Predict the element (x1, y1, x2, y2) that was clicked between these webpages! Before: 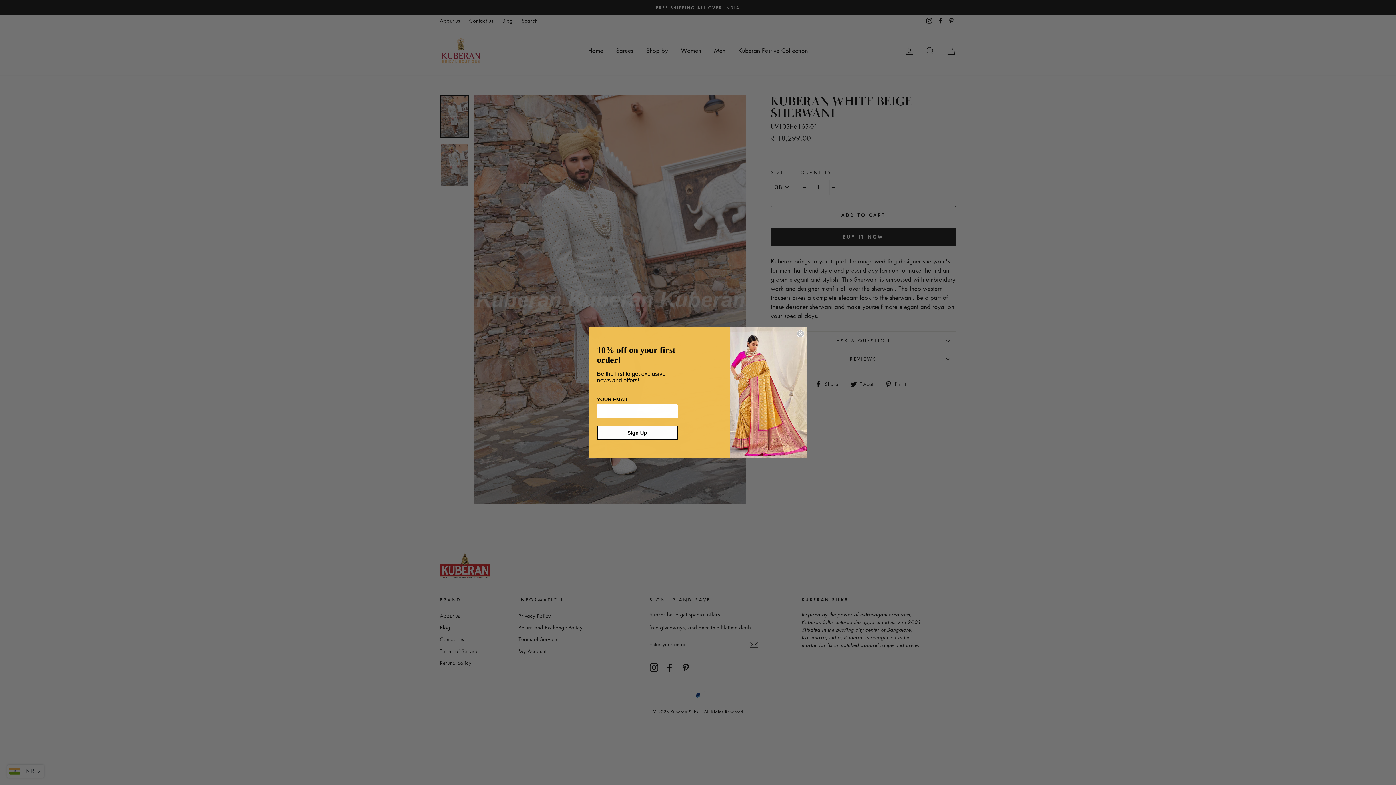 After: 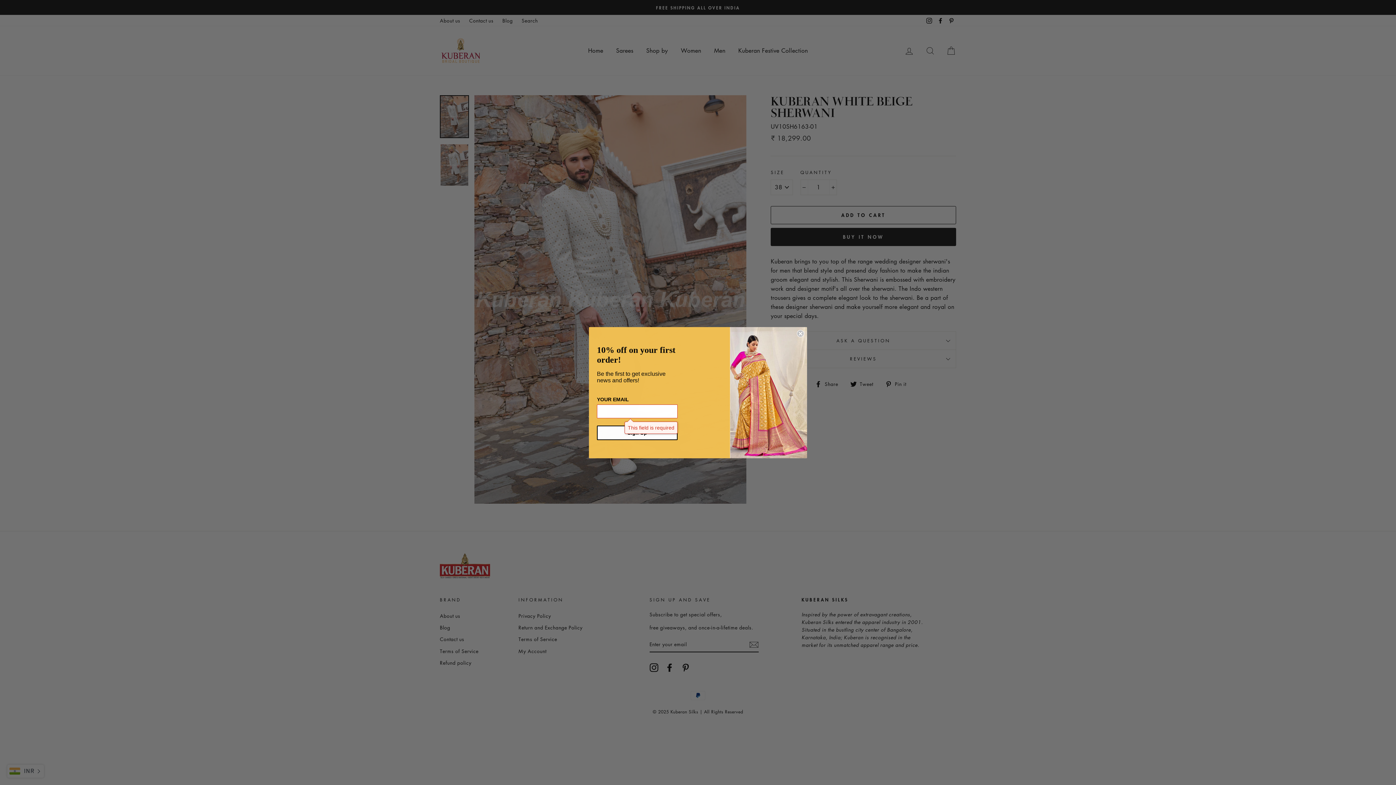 Action: bbox: (597, 438, 677, 453) label: Sign Up